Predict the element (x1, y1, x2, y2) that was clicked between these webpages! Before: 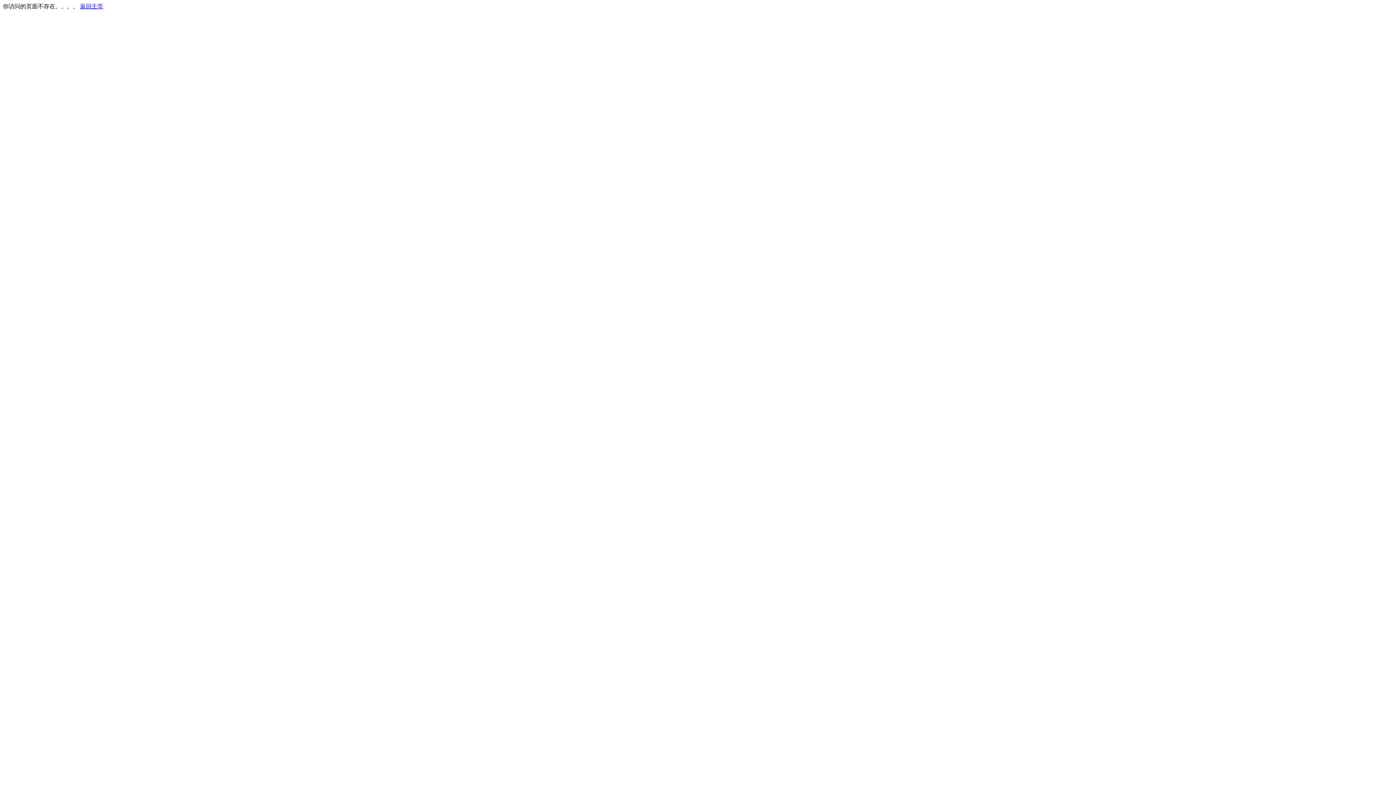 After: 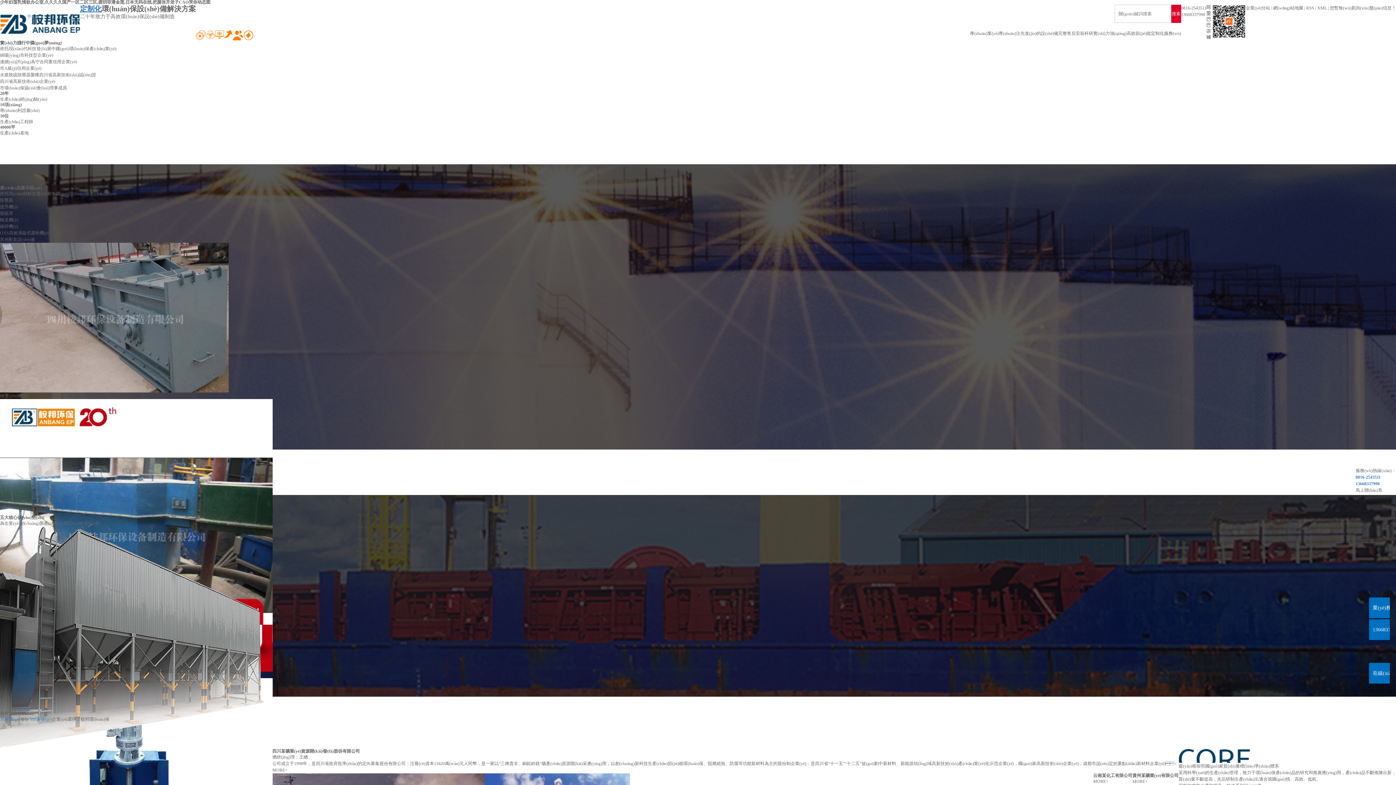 Action: bbox: (80, 3, 103, 9) label: 返回主页